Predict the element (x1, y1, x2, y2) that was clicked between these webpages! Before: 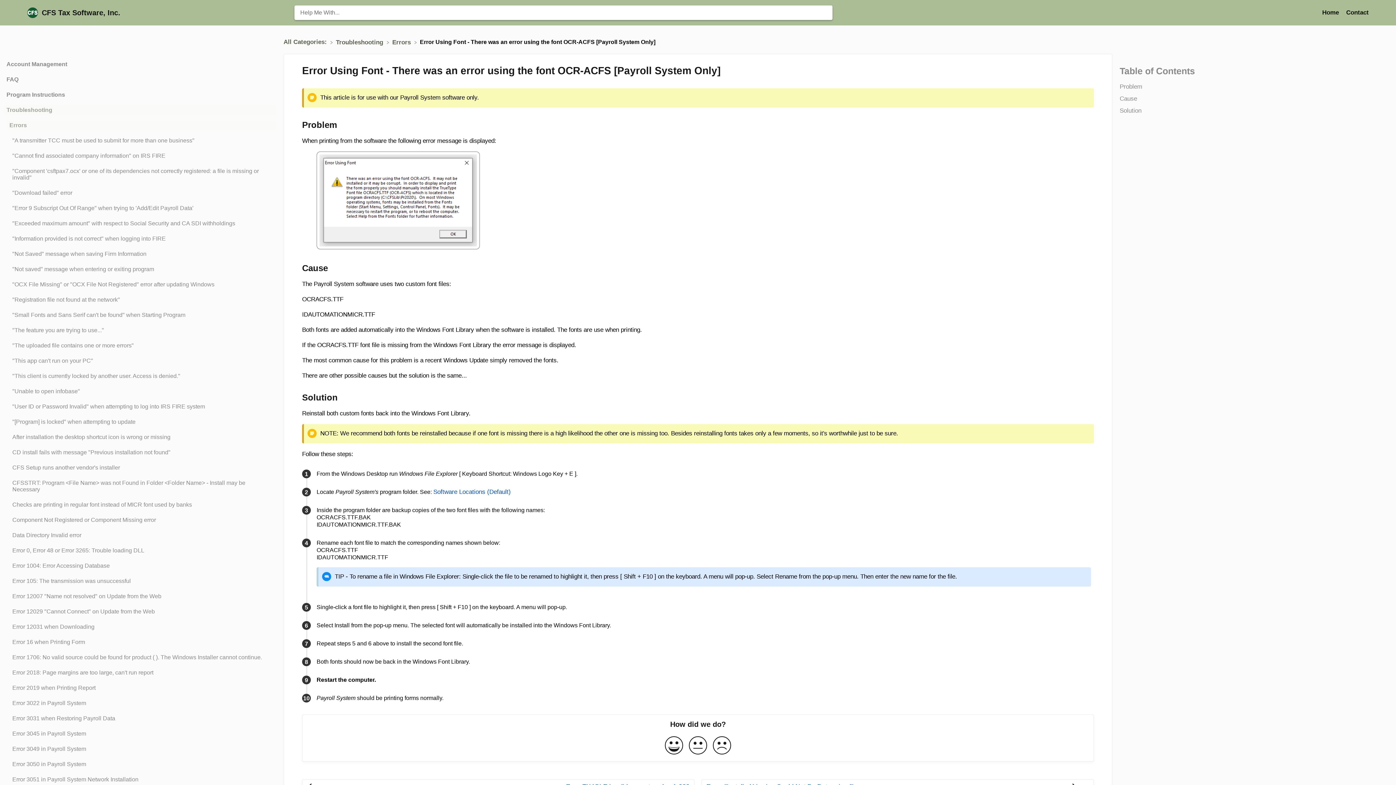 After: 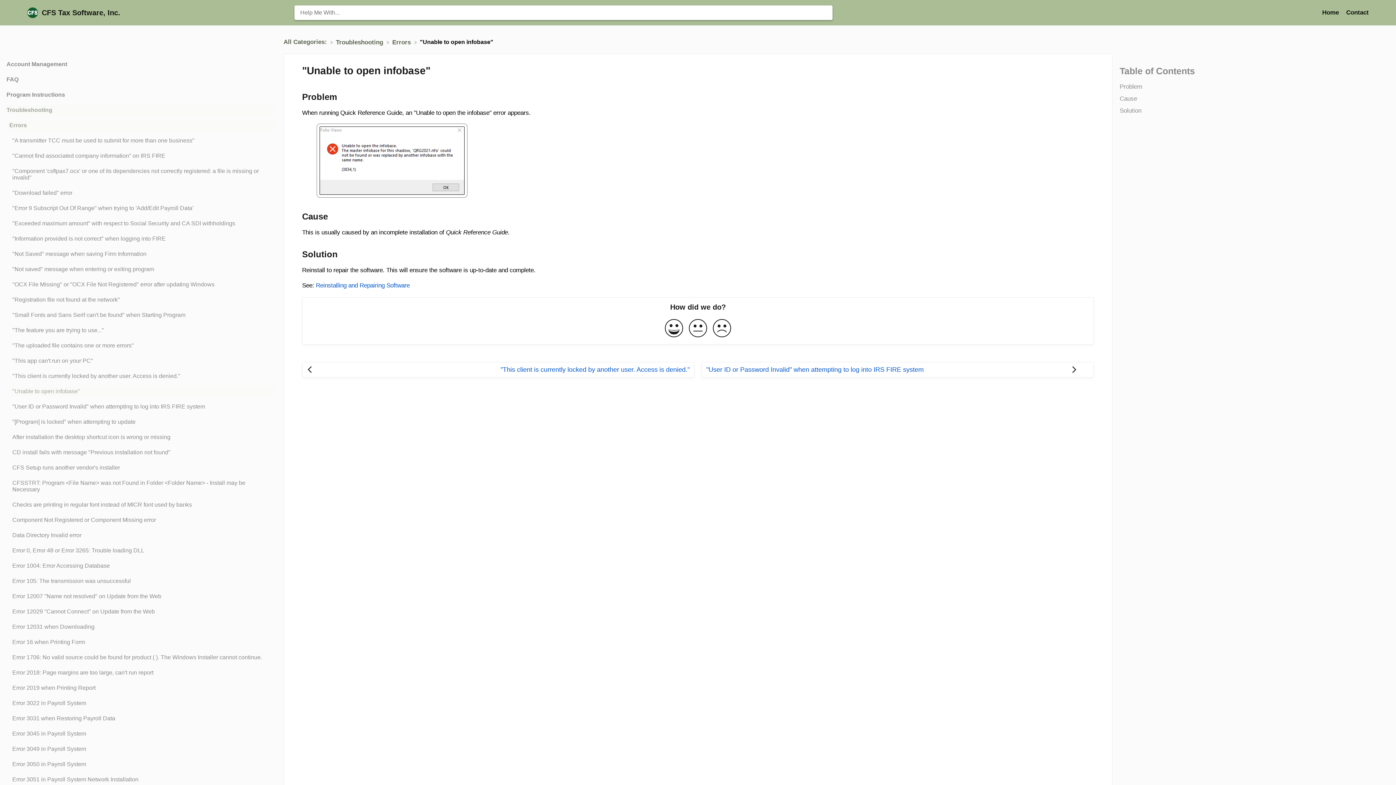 Action: label: Article "Unable to open infobase" bbox: (3, 386, 276, 396)